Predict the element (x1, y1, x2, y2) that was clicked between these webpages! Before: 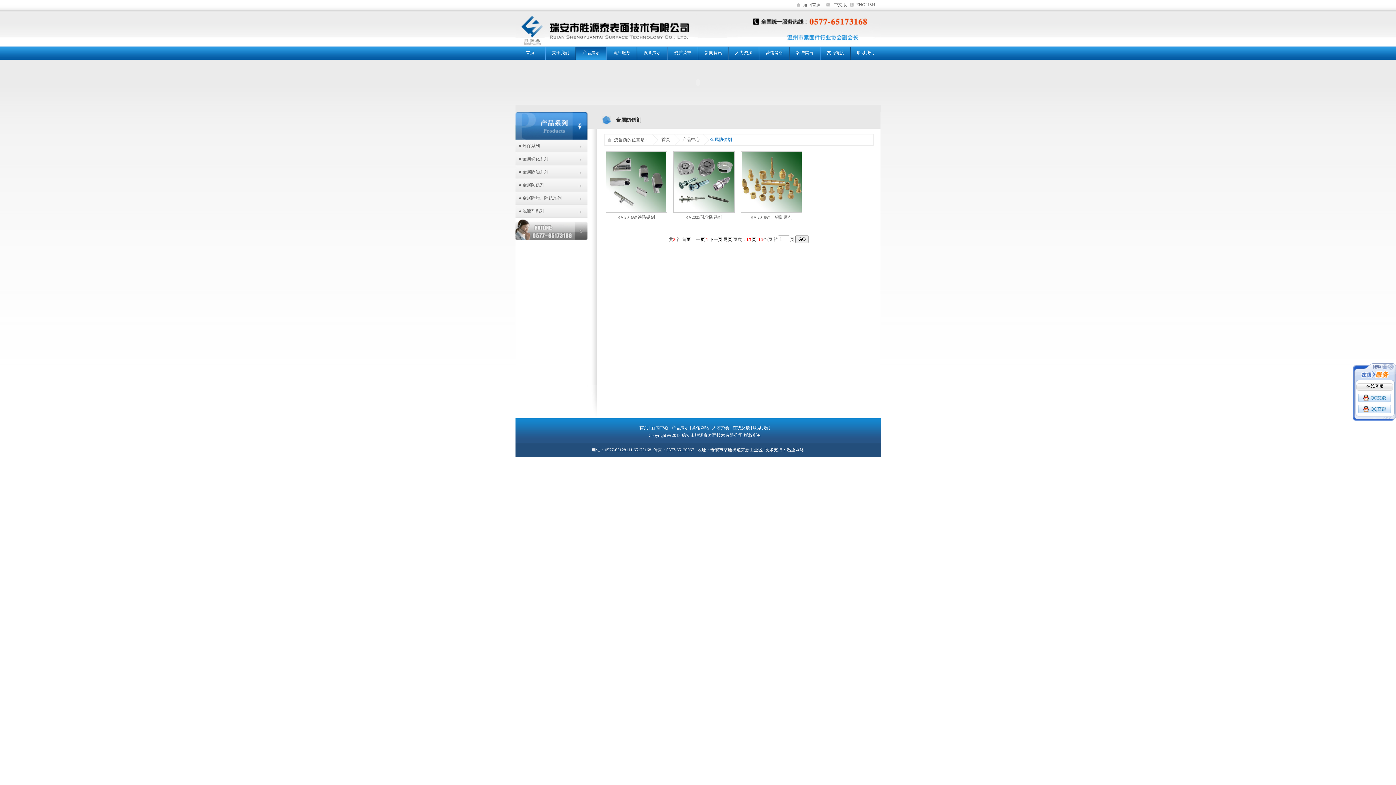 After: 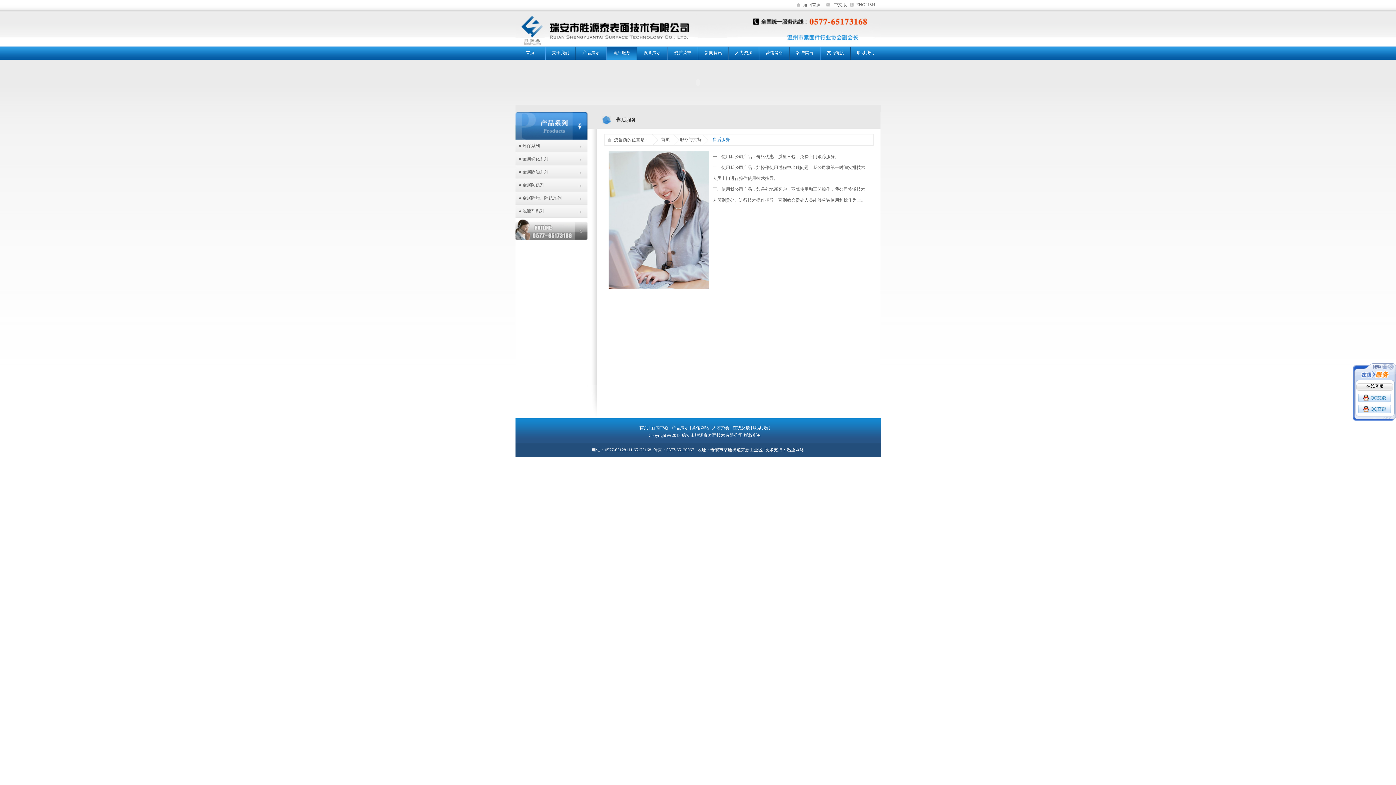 Action: label: 售后服务 bbox: (613, 50, 630, 55)